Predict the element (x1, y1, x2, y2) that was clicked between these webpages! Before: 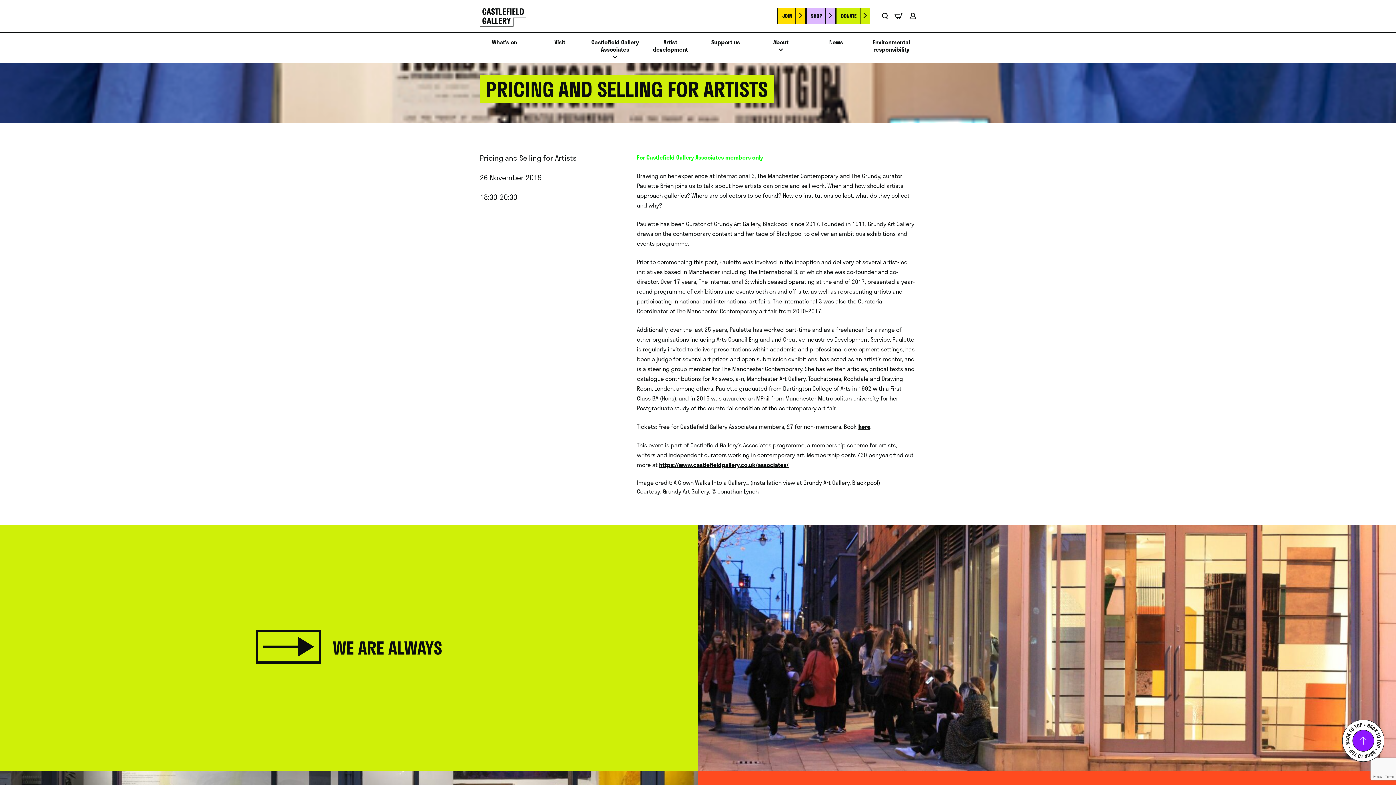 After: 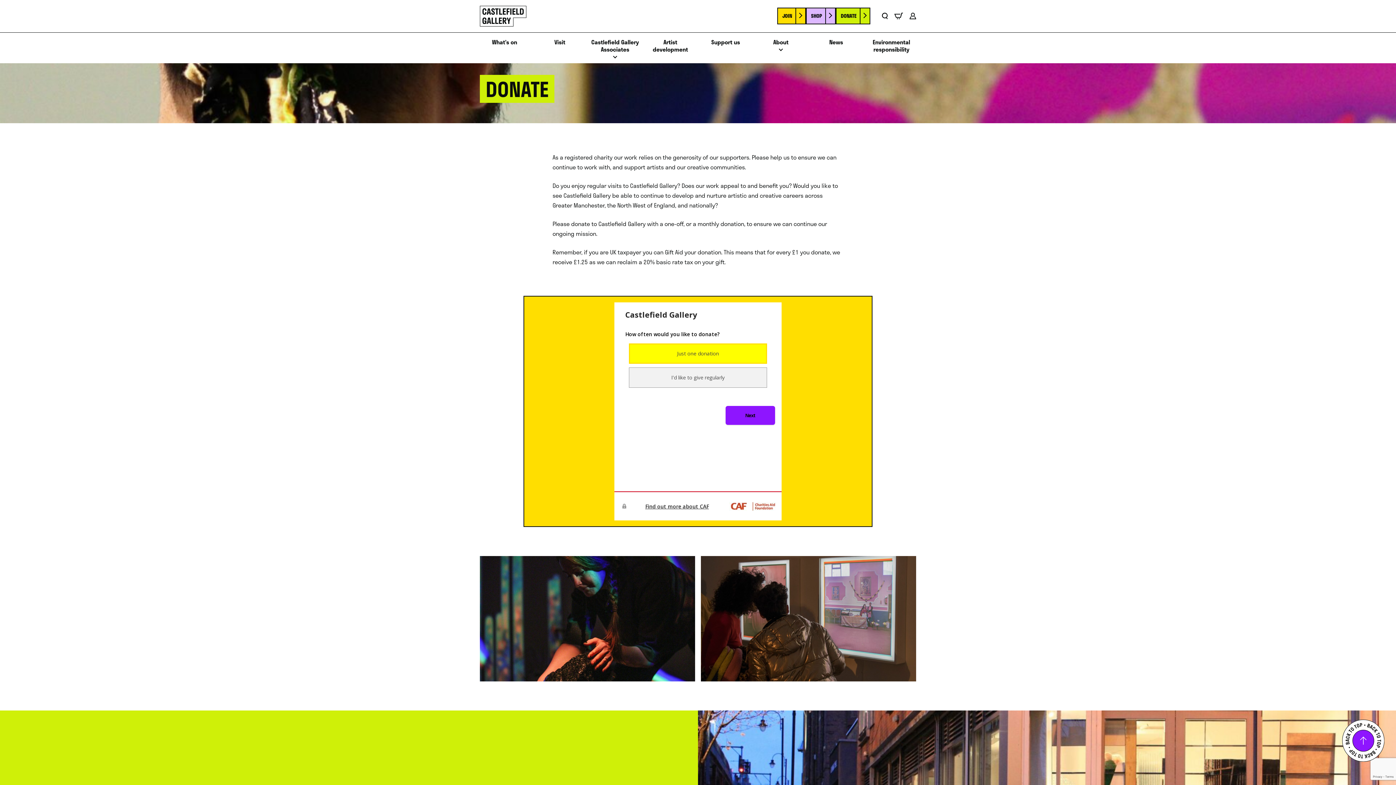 Action: label: DONATE bbox: (835, 7, 870, 24)